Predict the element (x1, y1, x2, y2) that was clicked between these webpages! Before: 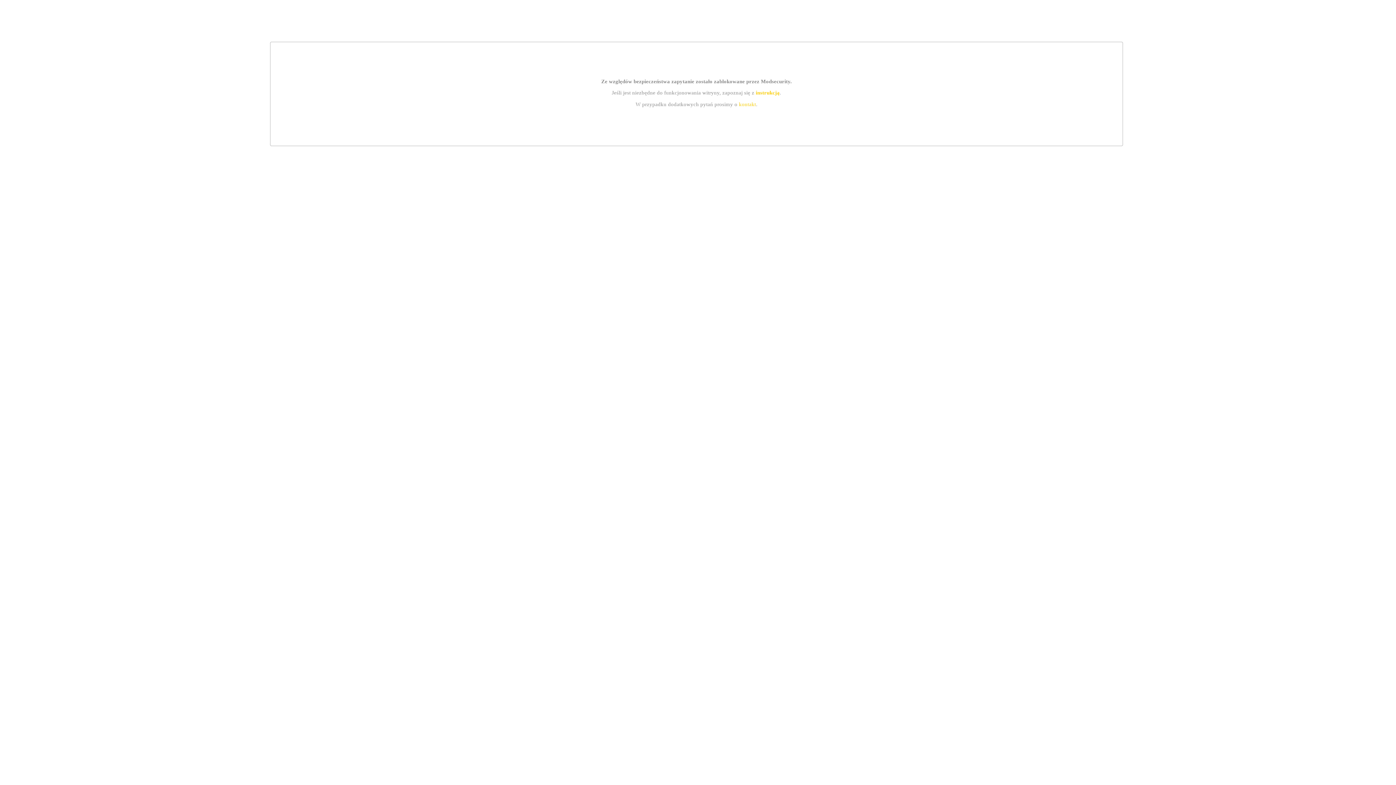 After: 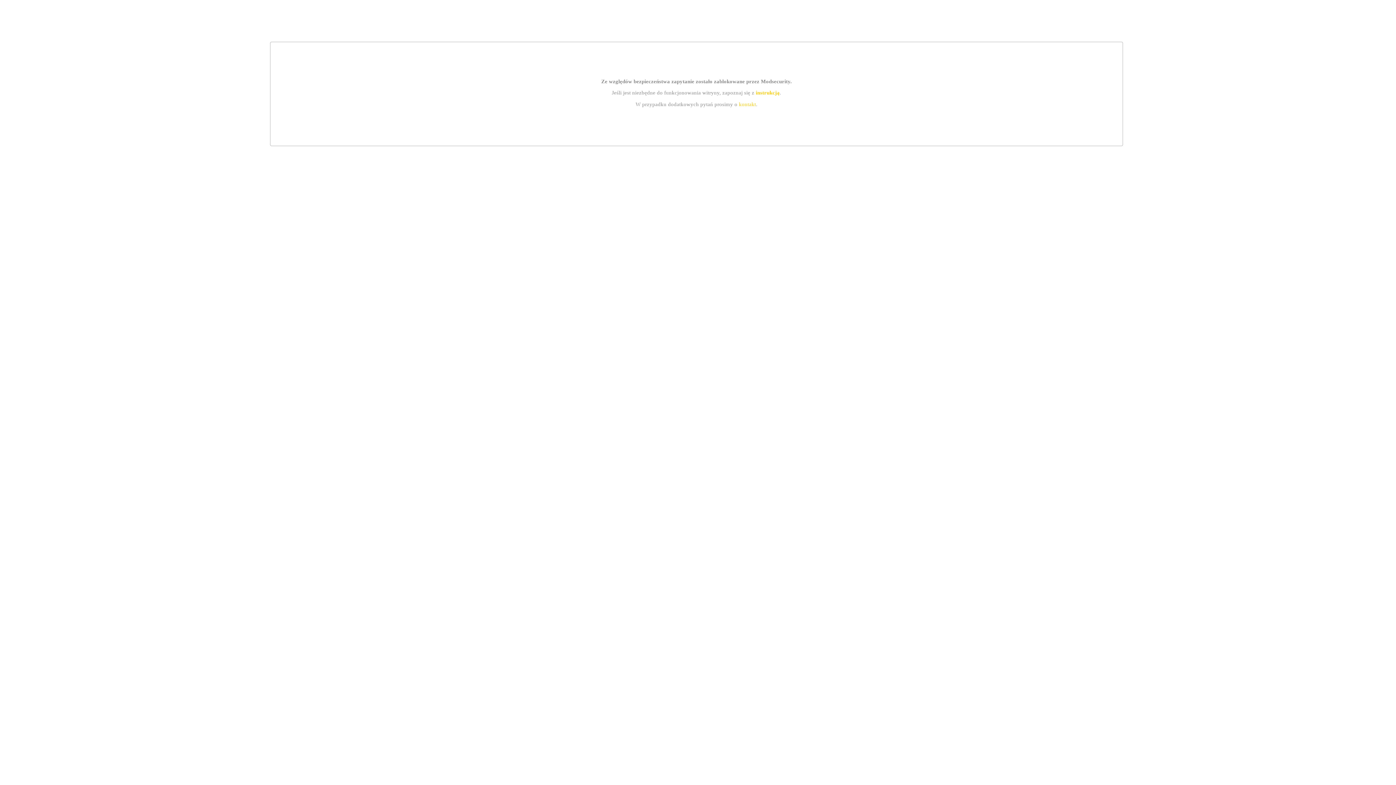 Action: bbox: (755, 89, 779, 95) label: instrukcją